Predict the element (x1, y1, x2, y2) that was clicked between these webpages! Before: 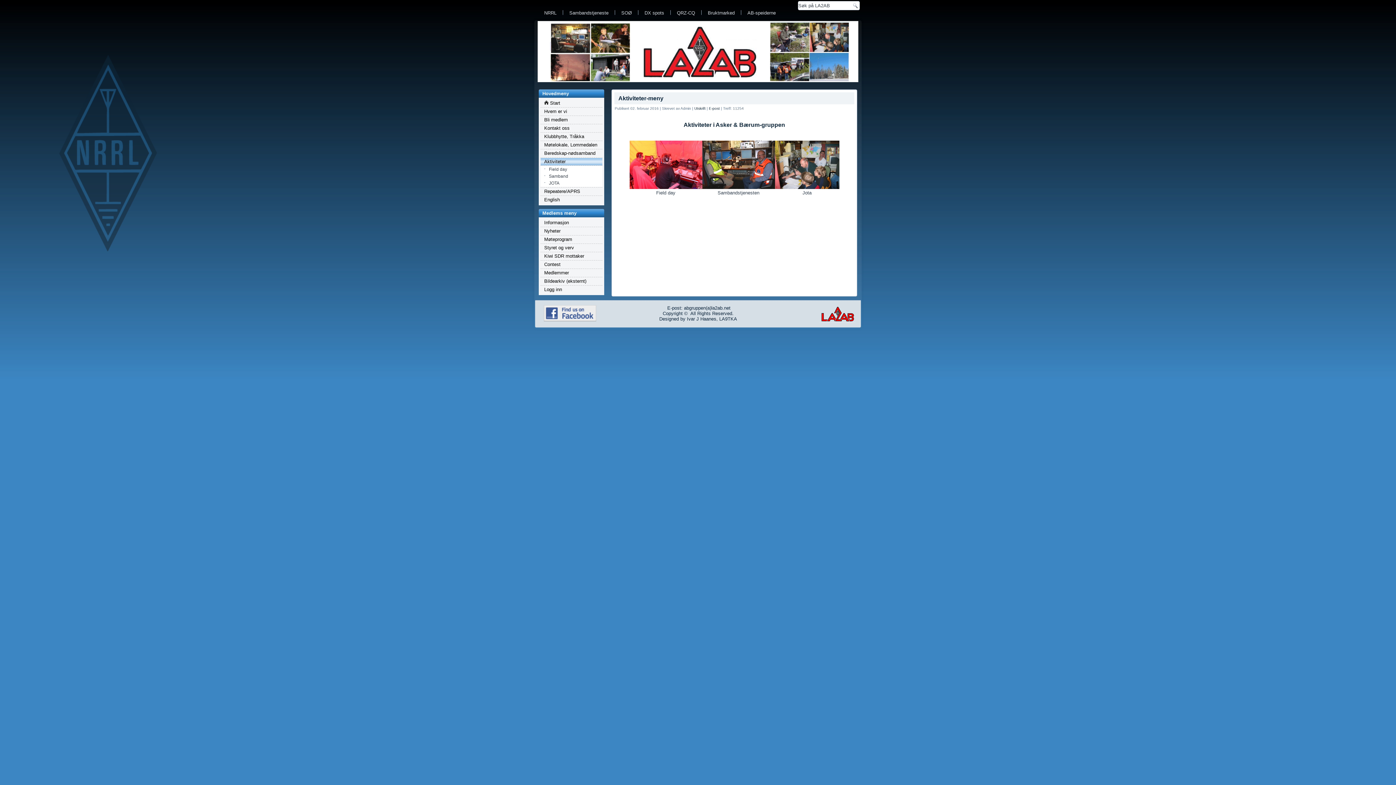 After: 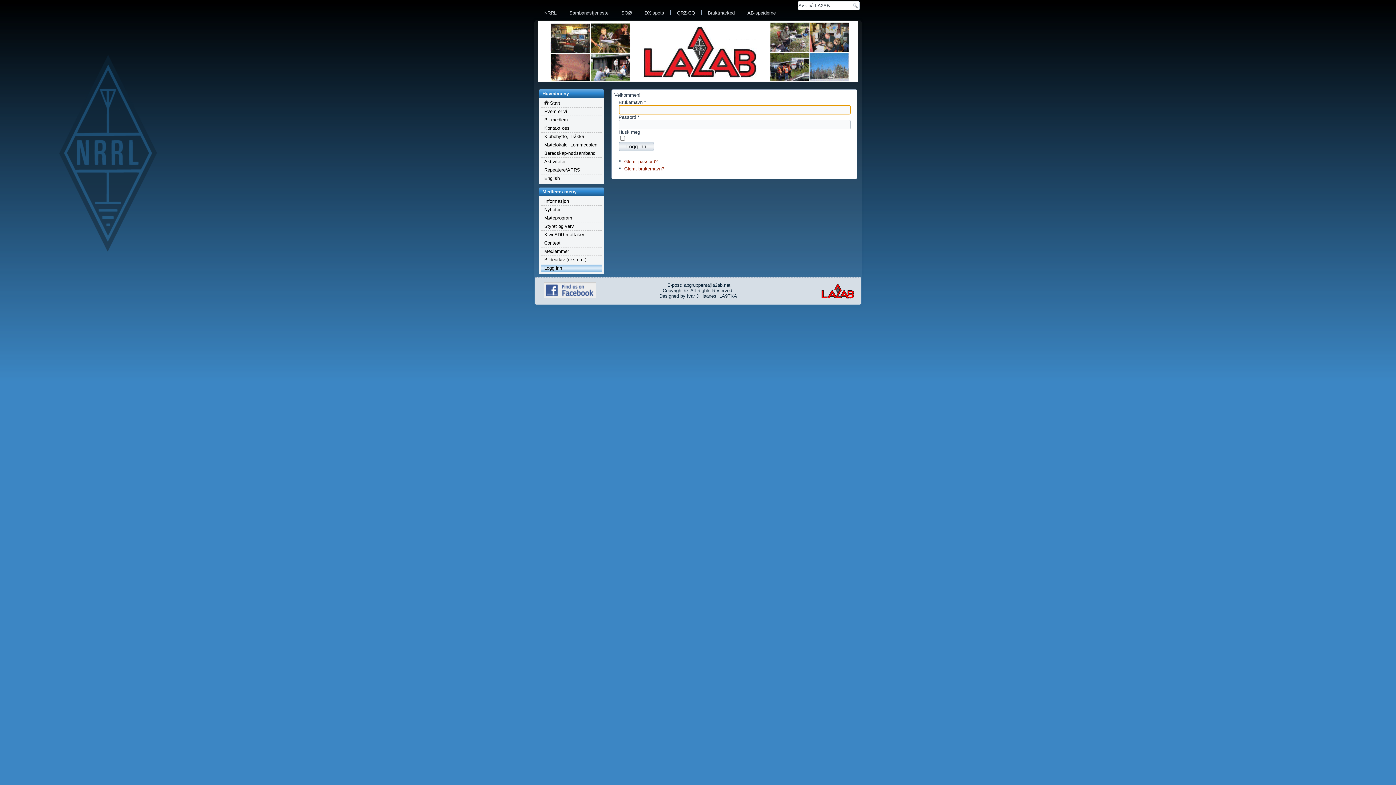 Action: bbox: (540, 286, 602, 293) label: Logg inn